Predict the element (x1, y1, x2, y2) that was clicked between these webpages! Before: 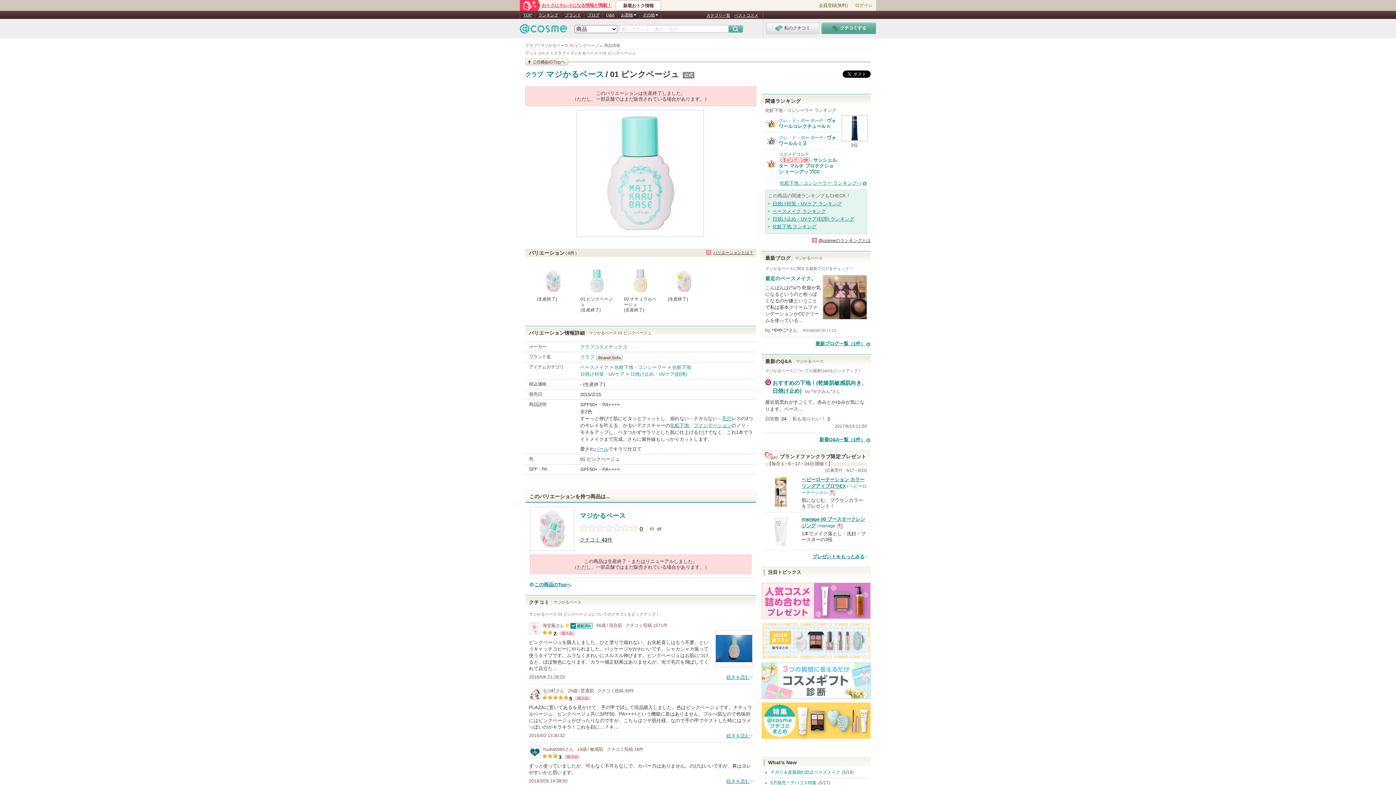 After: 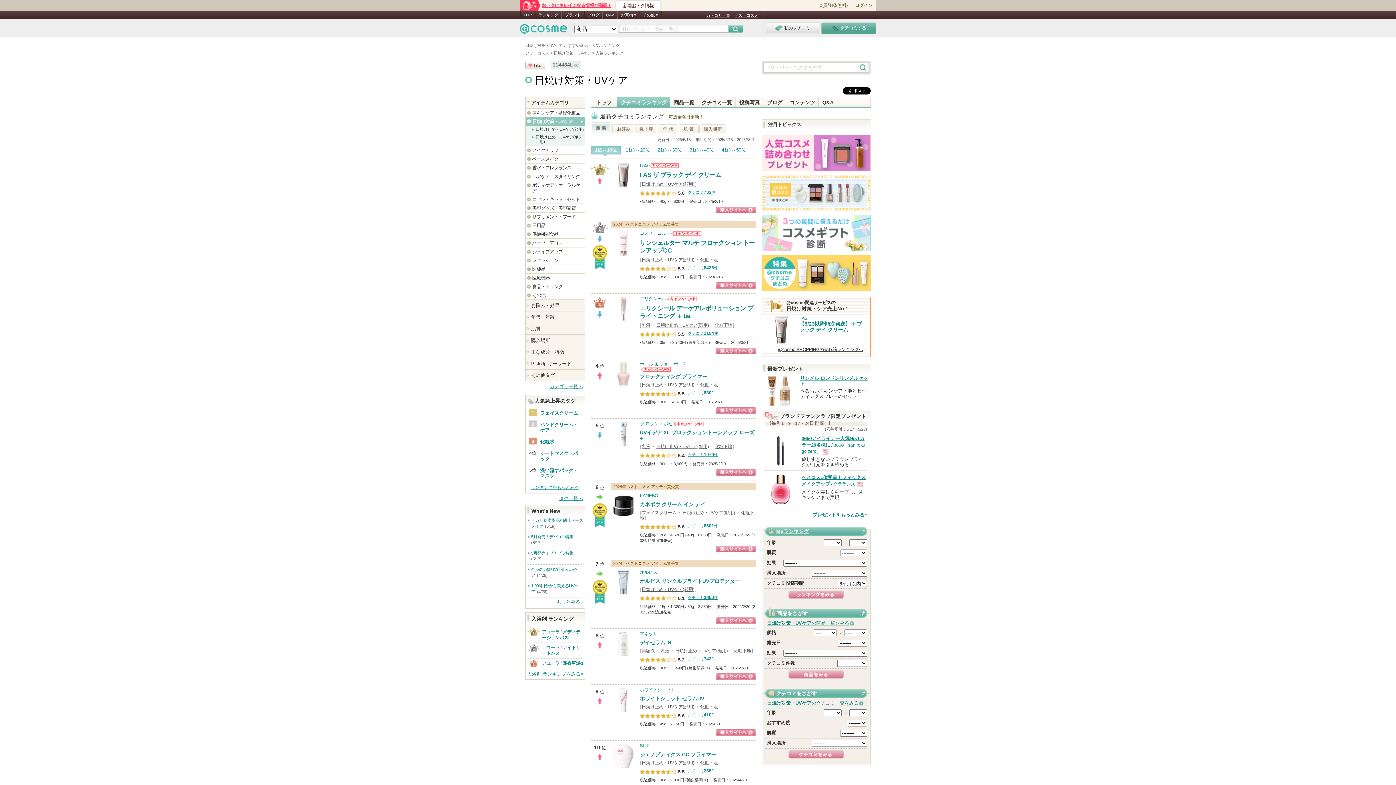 Action: label: 日焼け対策・UVケア ランキング bbox: (772, 201, 842, 206)